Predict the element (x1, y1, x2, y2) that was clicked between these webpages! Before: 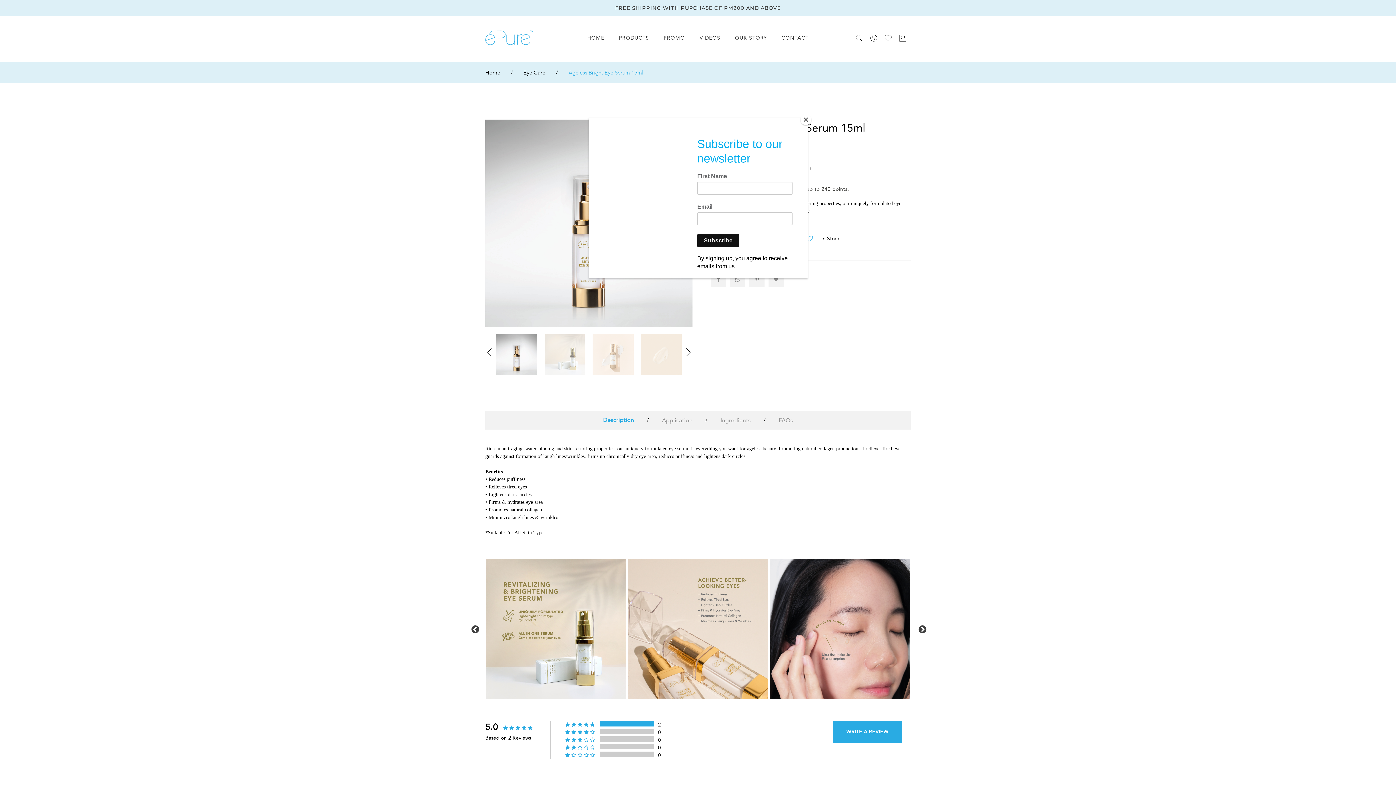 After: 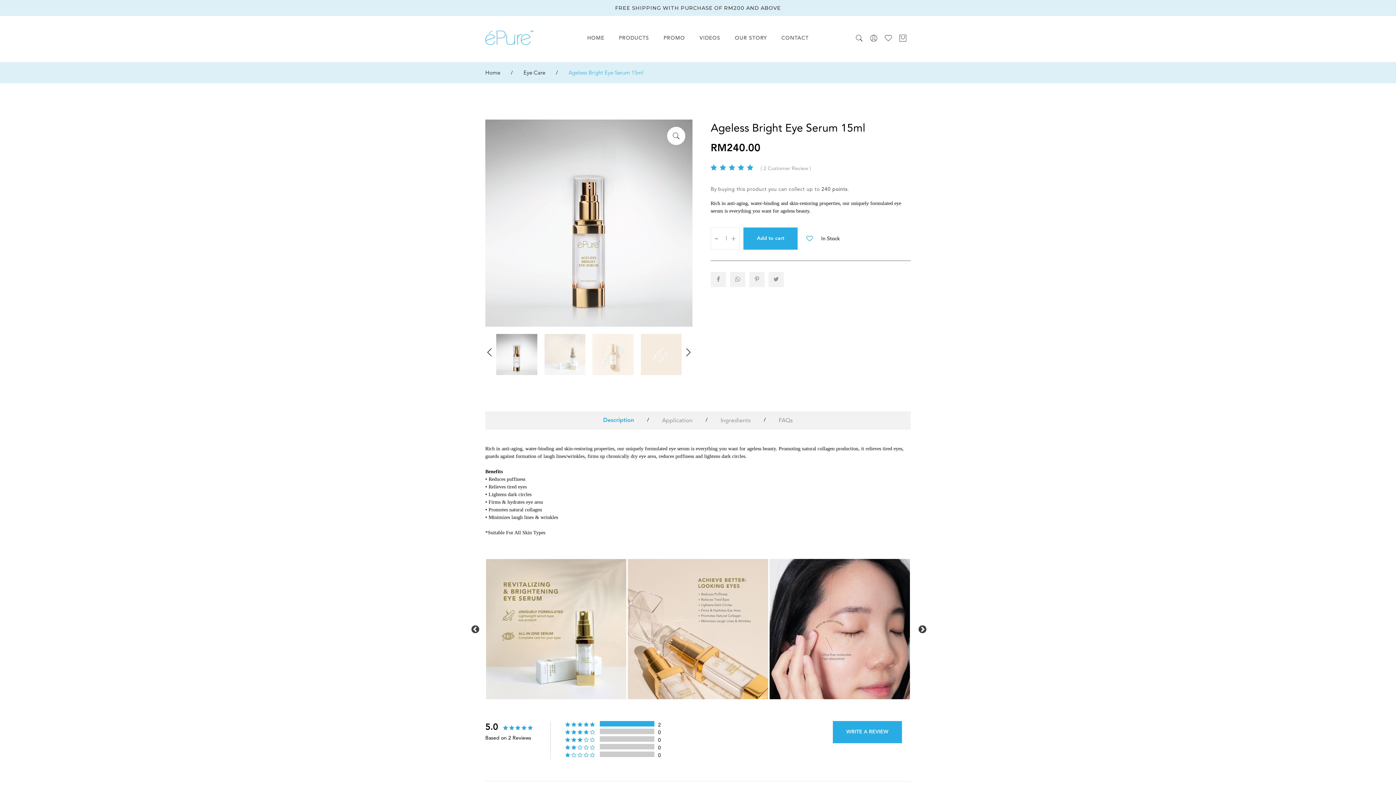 Action: bbox: (800, 114, 811, 125) label: Close